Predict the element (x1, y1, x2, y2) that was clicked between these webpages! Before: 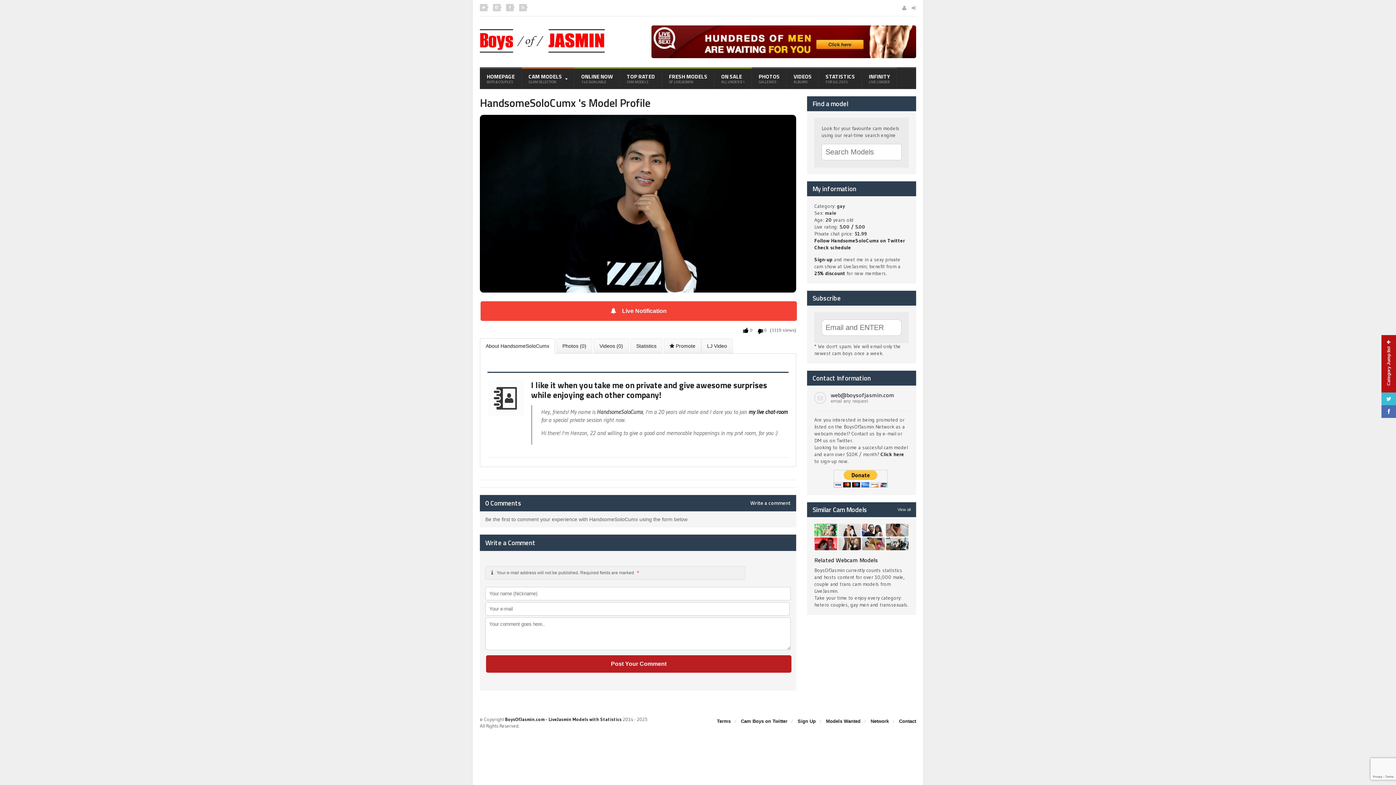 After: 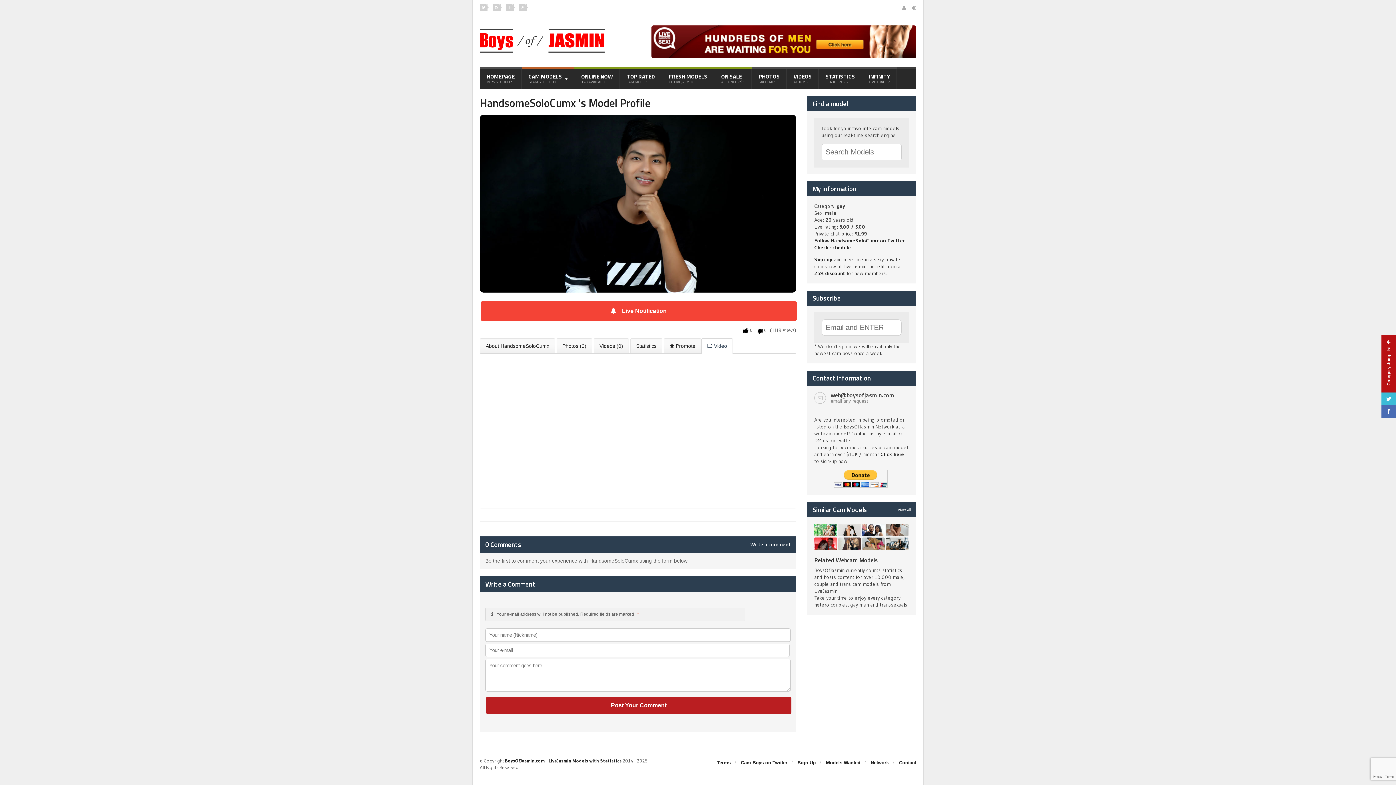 Action: label: LJ Video bbox: (701, 338, 733, 353)